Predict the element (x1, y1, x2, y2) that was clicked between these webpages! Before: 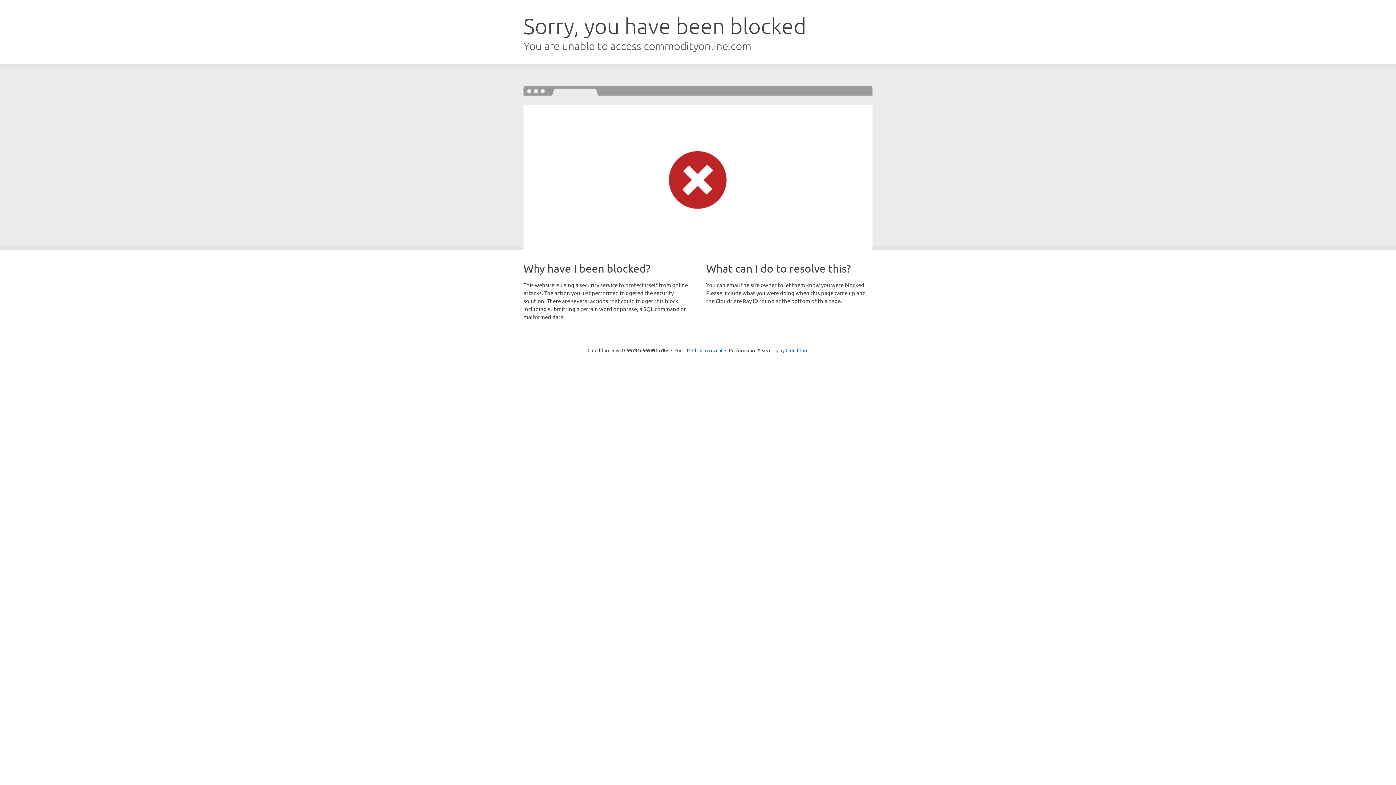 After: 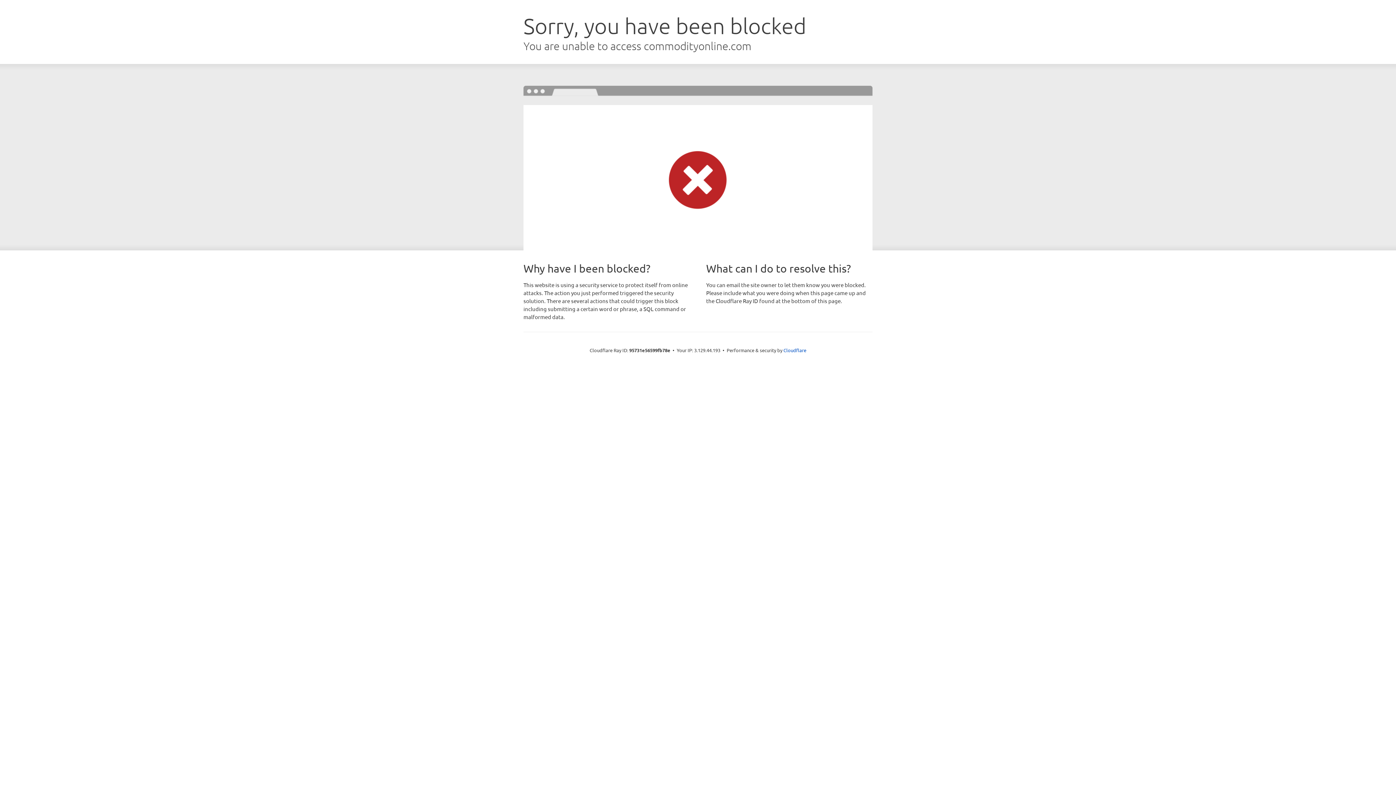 Action: bbox: (692, 346, 722, 353) label: Click to reveal